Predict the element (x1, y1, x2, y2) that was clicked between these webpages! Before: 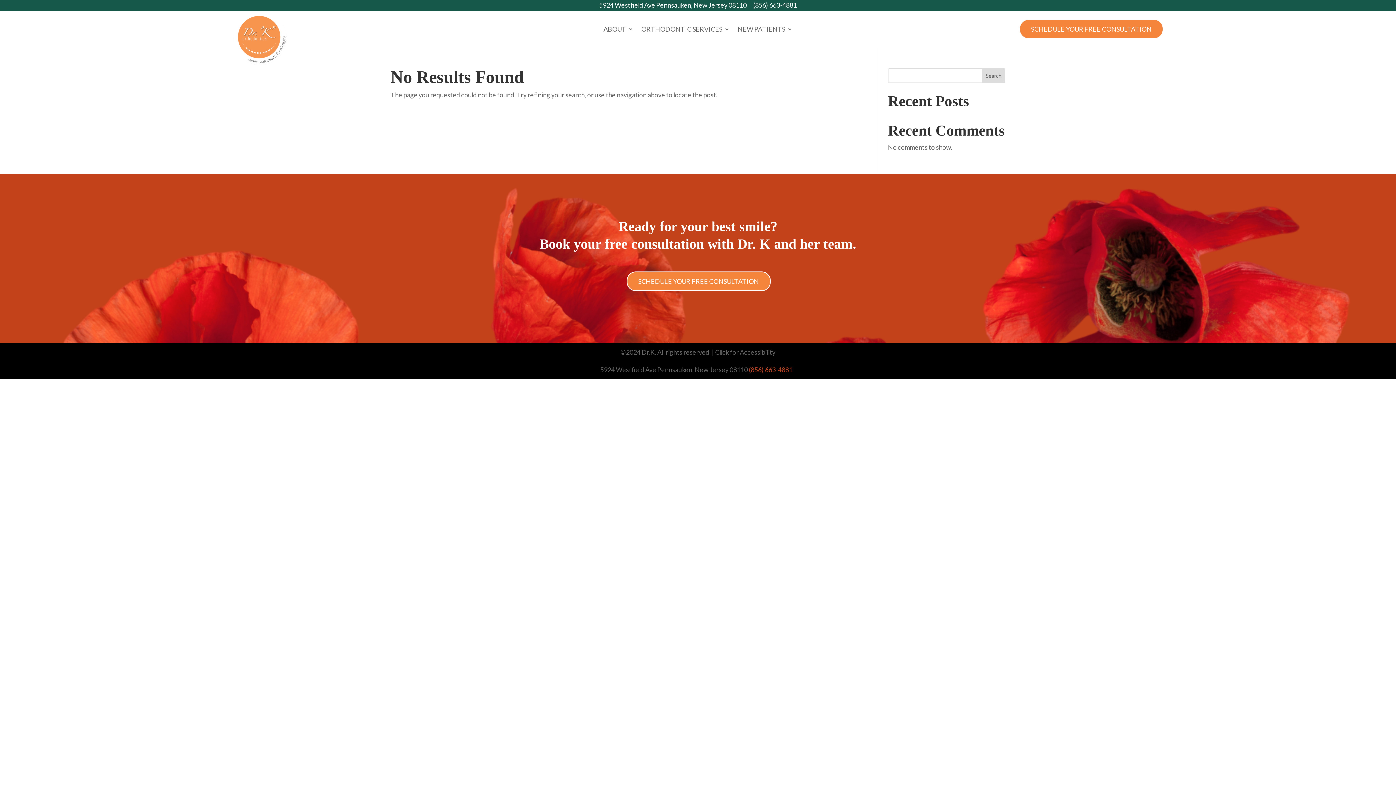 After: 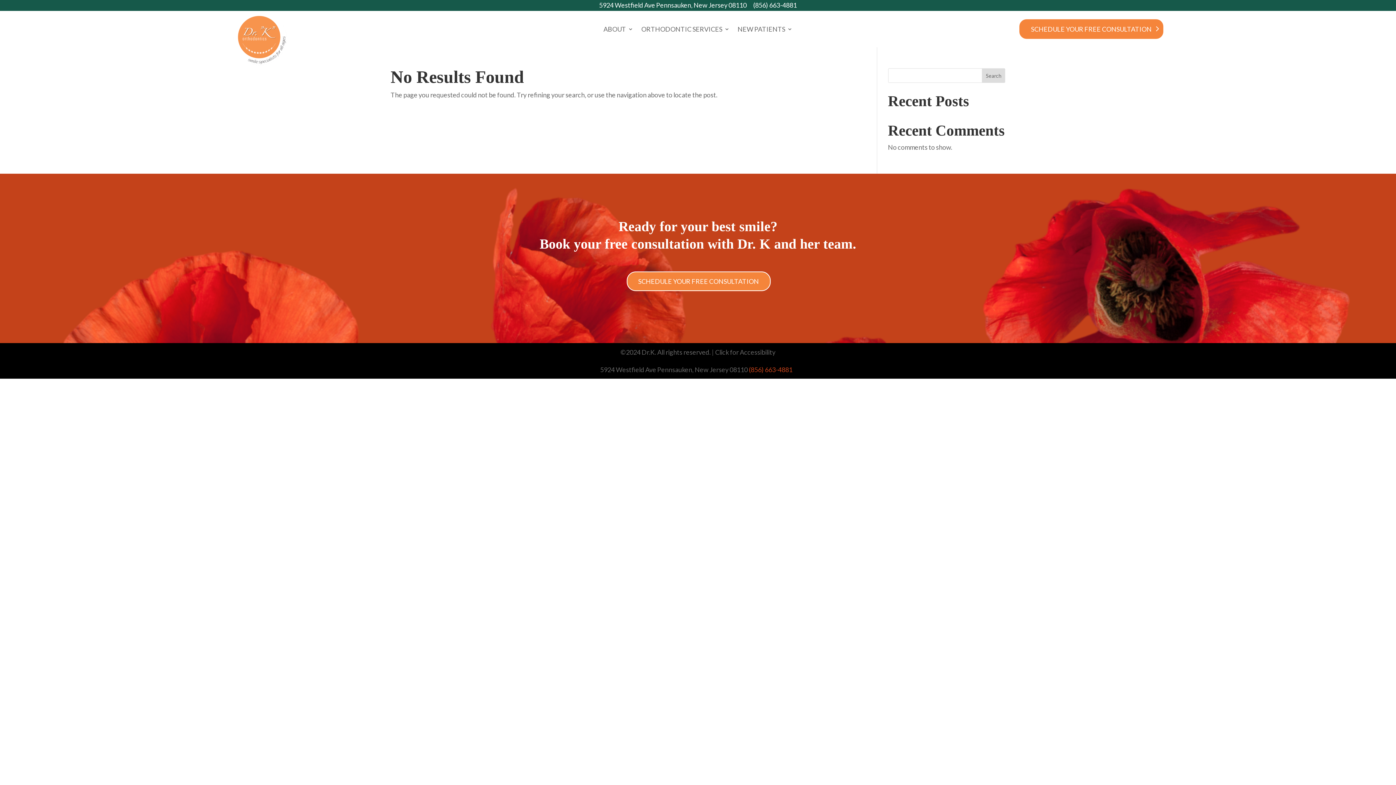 Action: bbox: (1019, 19, 1163, 38) label: SCHEDULE YOUR FREE CONSULTATION